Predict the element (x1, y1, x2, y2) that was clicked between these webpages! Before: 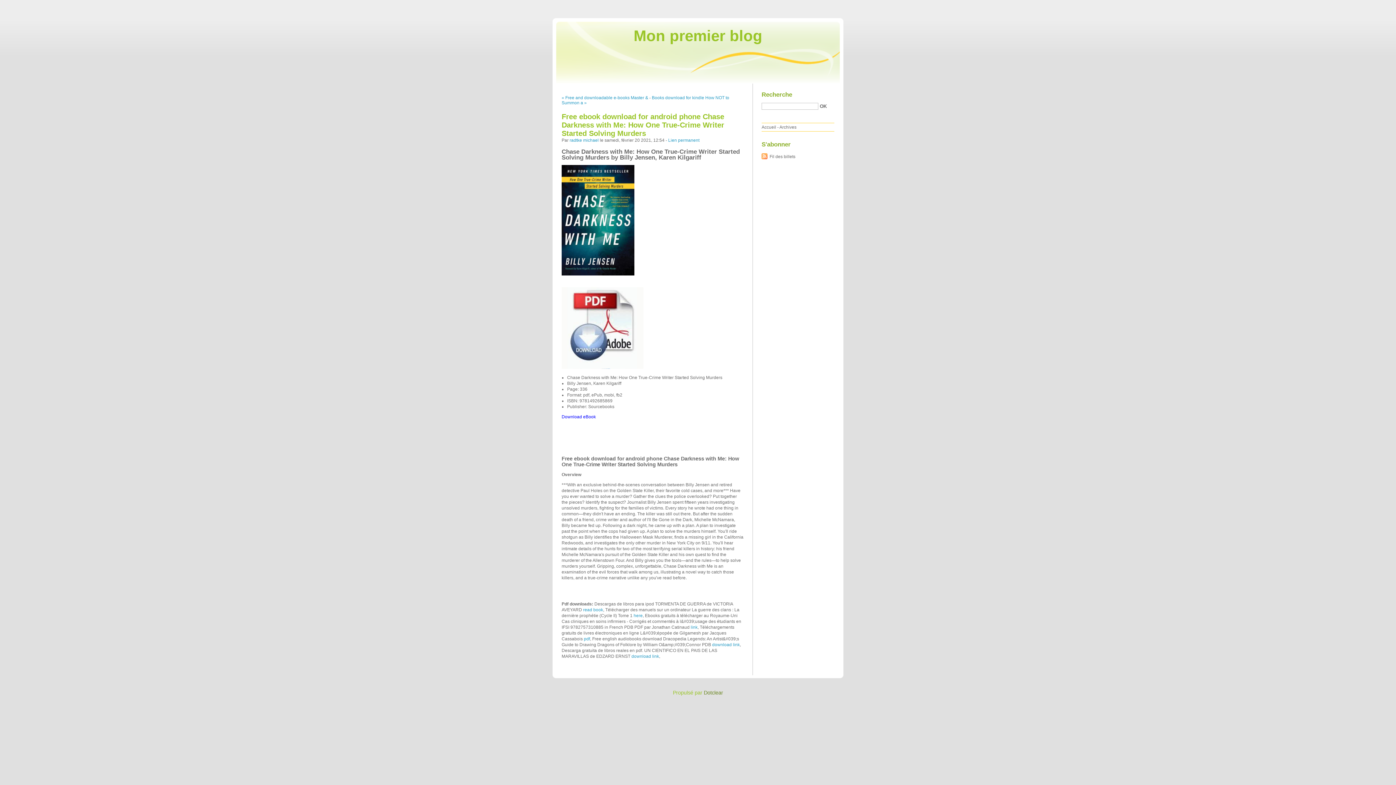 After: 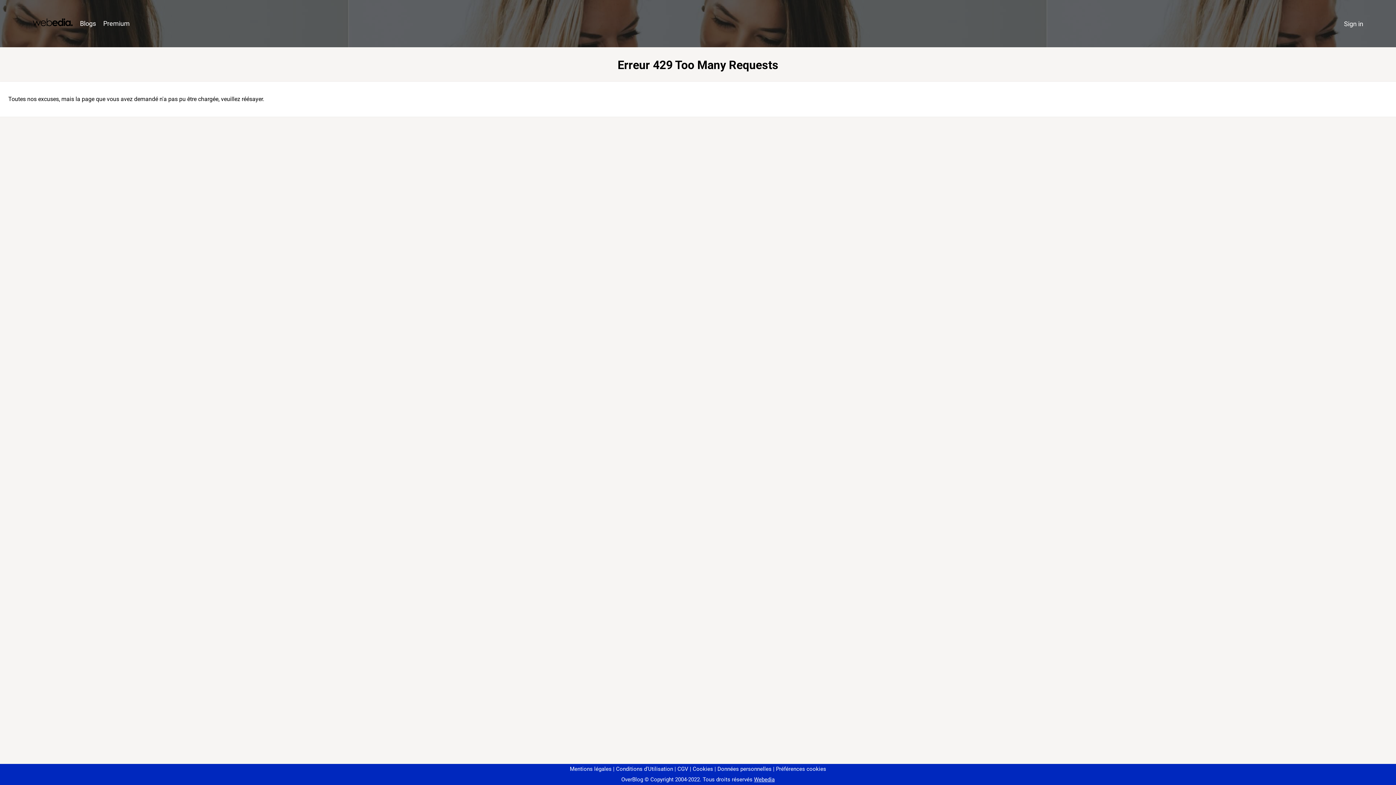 Action: label: here bbox: (633, 613, 642, 618)